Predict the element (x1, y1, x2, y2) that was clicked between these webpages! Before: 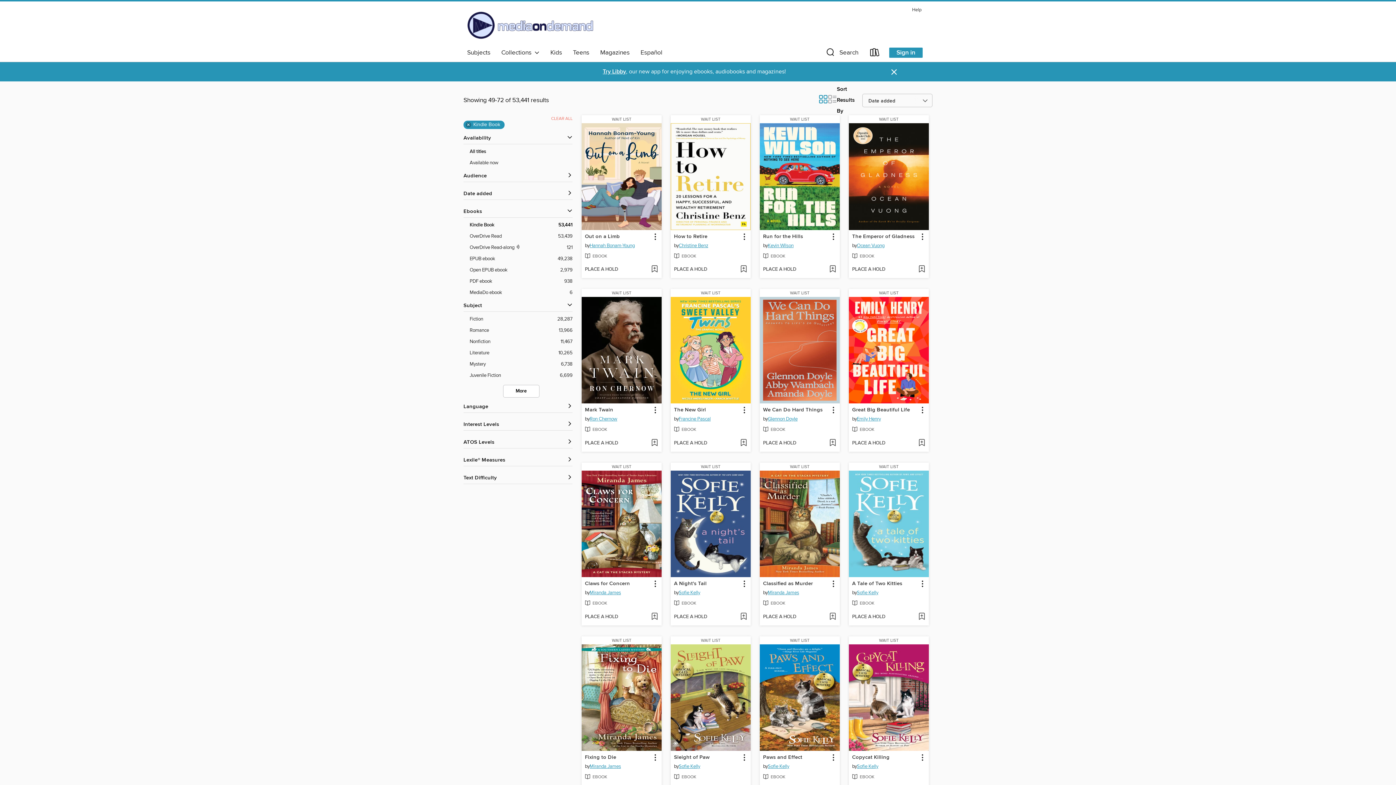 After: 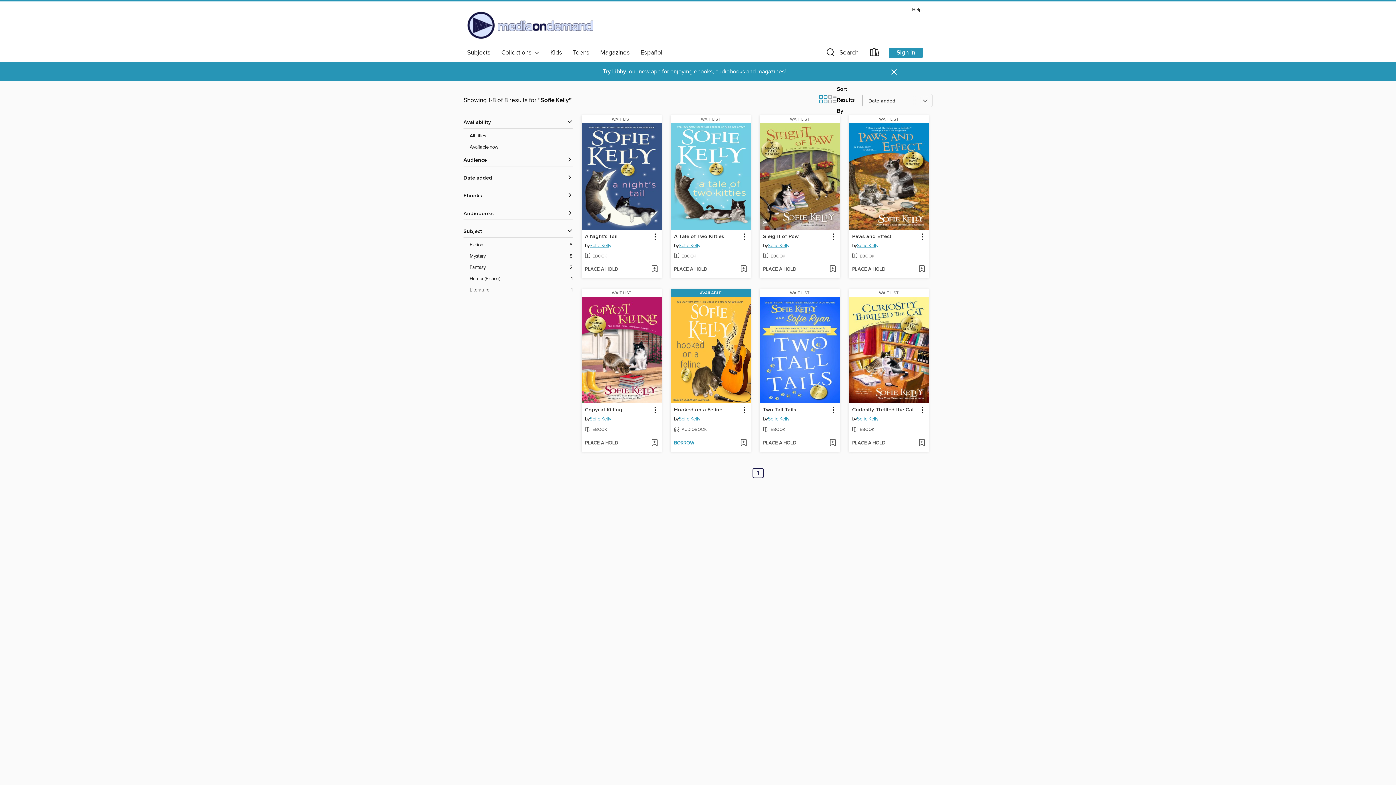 Action: label: Search by author, Sofie Kelly bbox: (678, 763, 700, 772)